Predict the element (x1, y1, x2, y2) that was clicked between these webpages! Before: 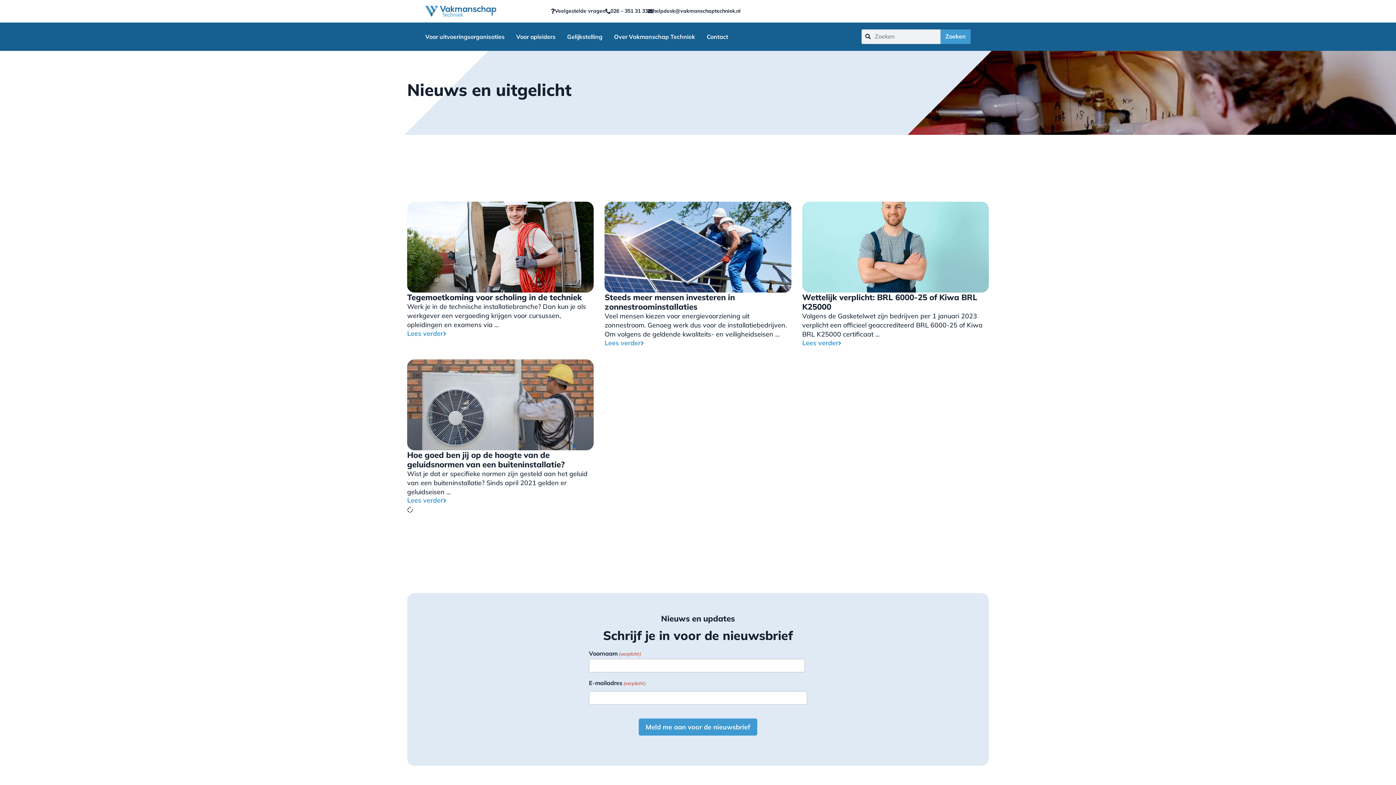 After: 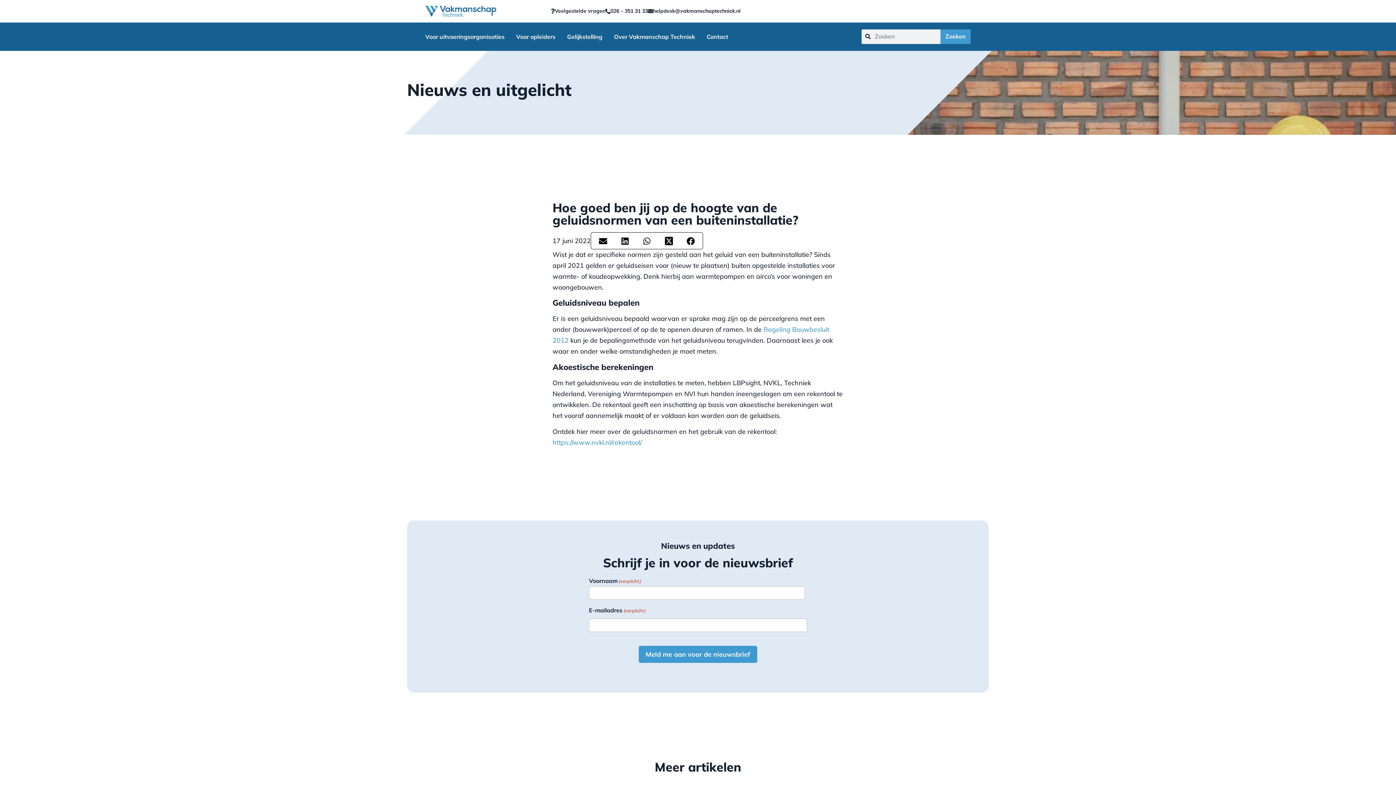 Action: label: Hoe goed ben jij op de hoogte van de geluidsnormen van een buiteninstallatie? bbox: (407, 450, 564, 469)